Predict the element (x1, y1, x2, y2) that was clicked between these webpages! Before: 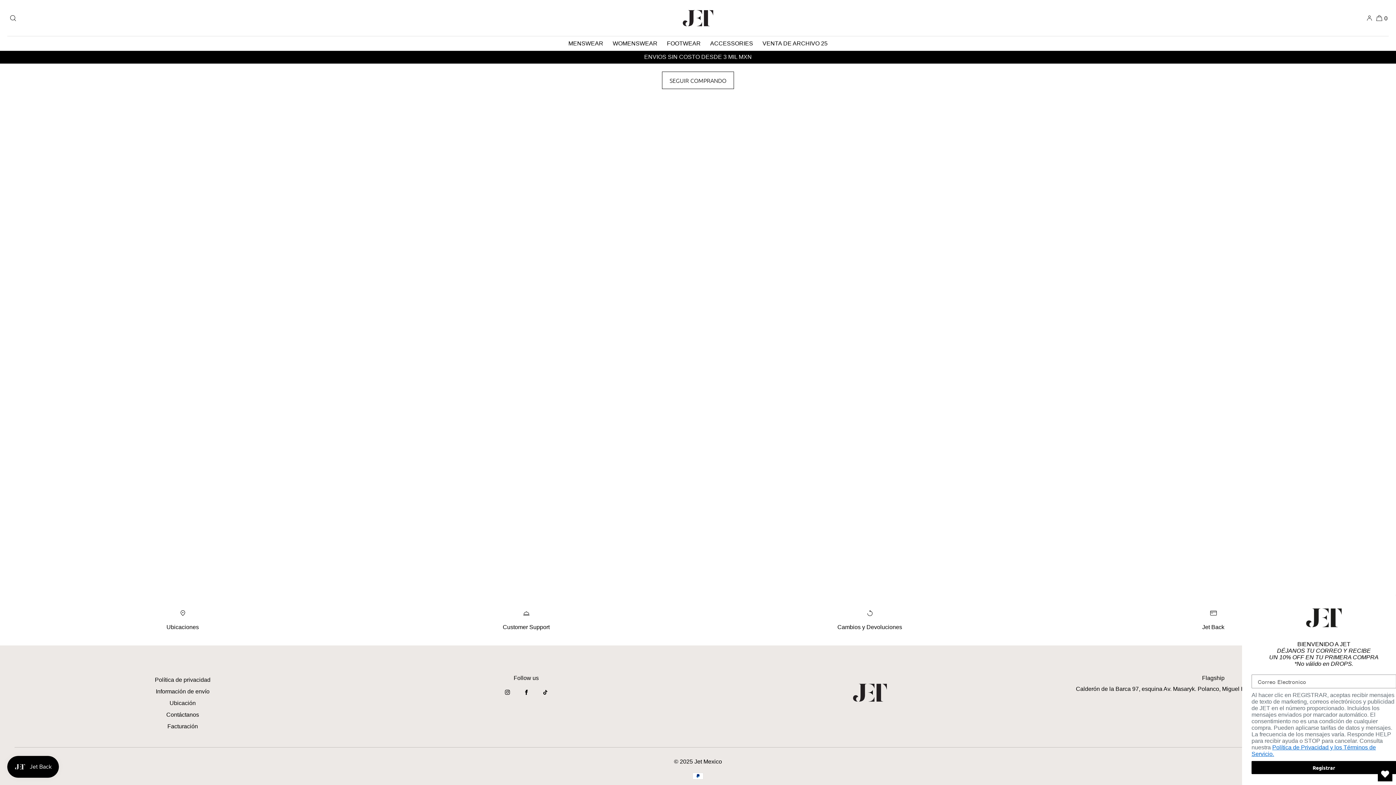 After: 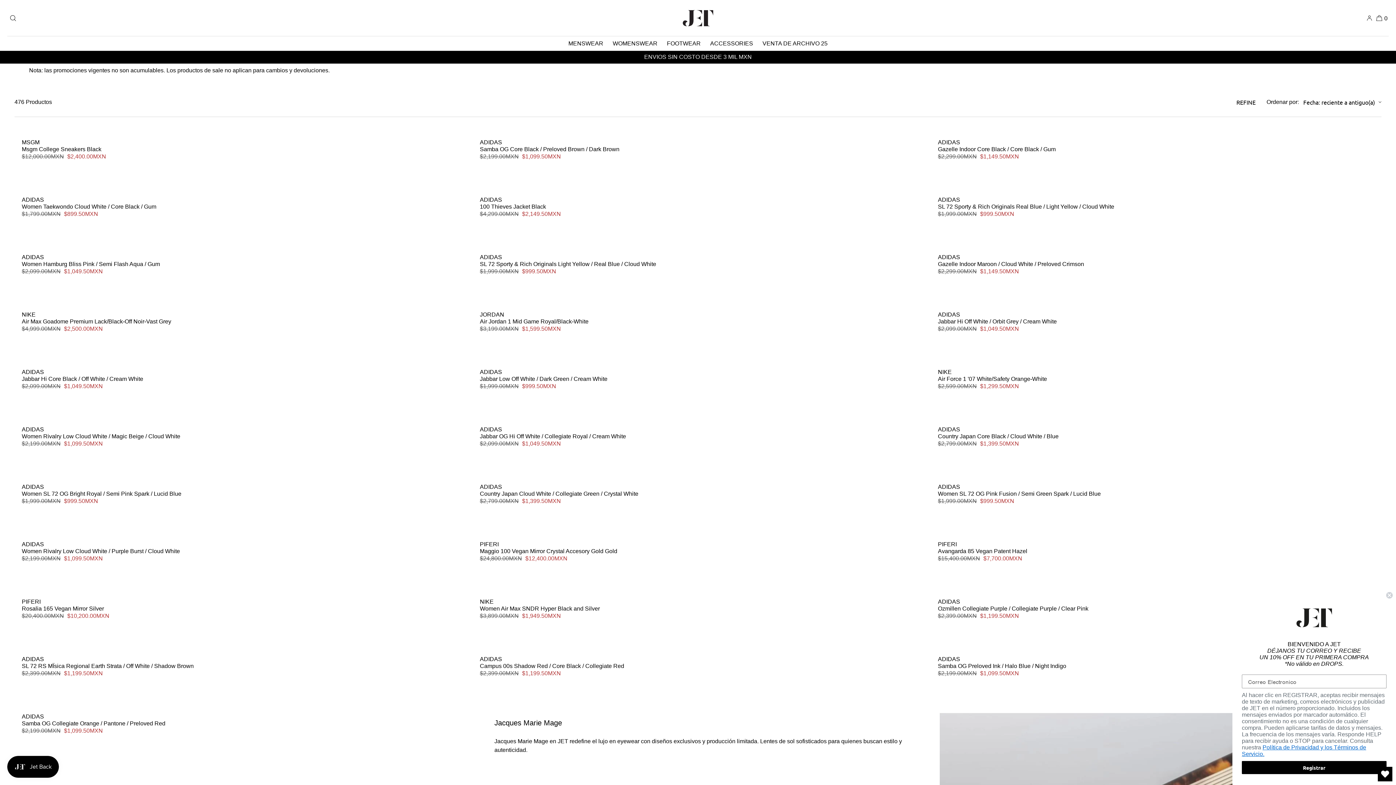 Action: label: VENTA DE ARCHIVO 25 bbox: (758, 36, 832, 50)